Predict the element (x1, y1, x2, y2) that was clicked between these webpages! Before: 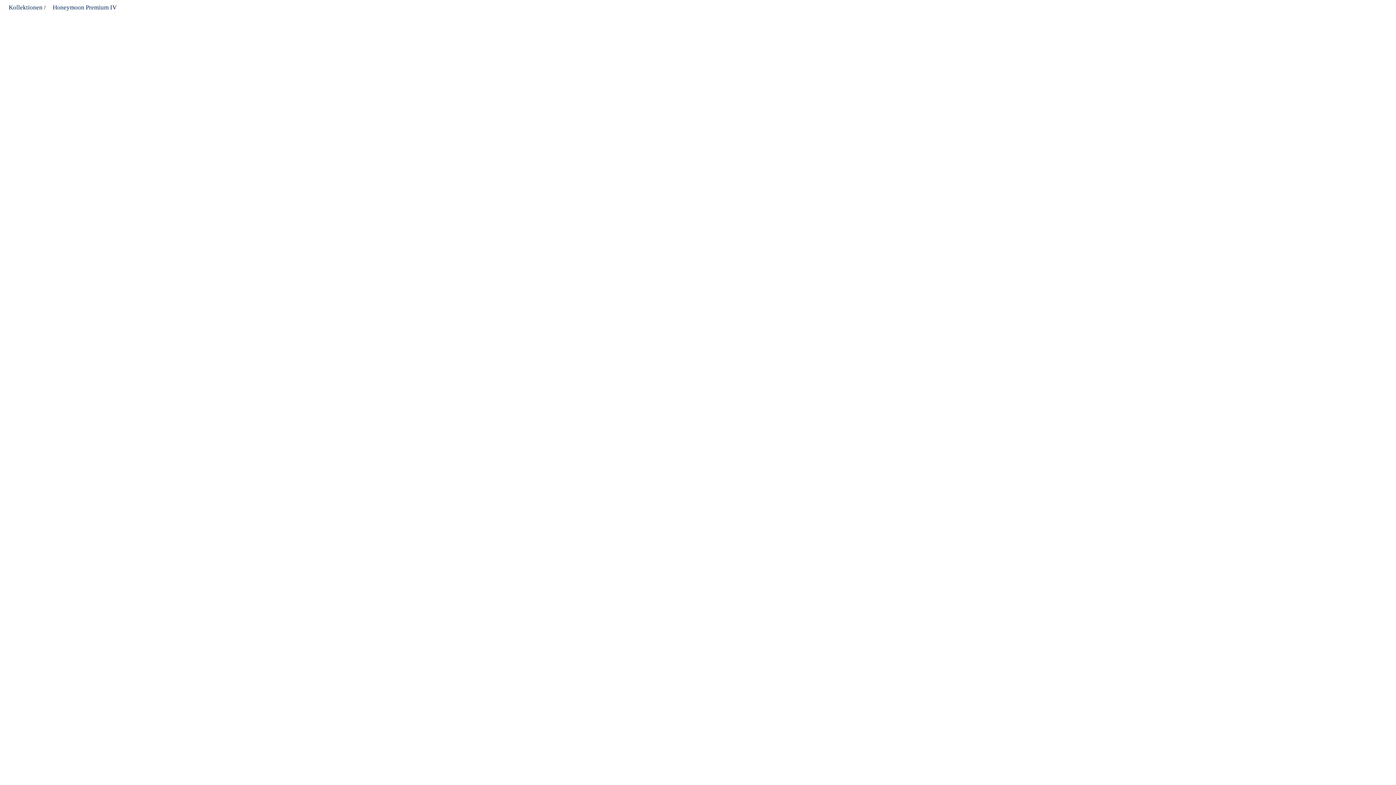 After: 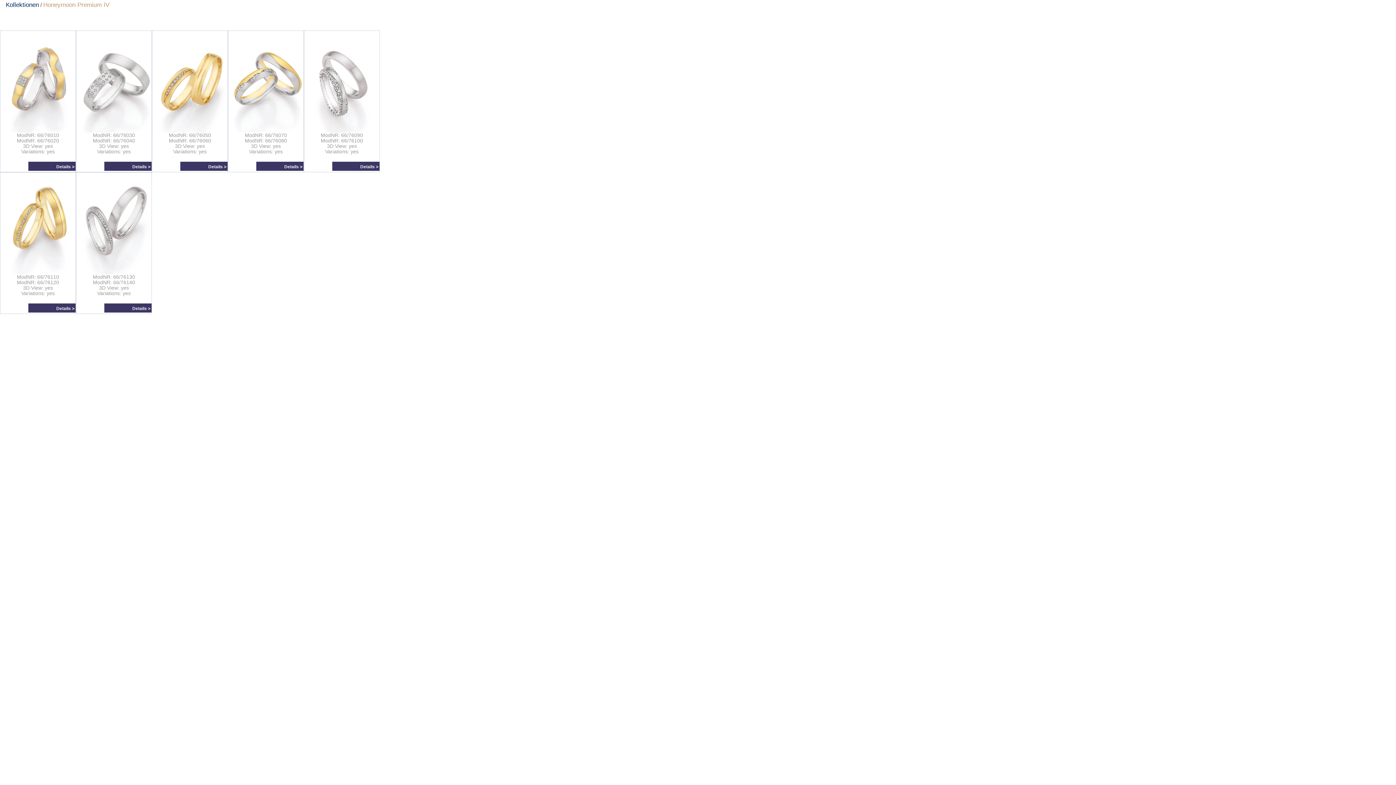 Action: bbox: (46, 4, 116, 10) label: Honeymoon Premium IV